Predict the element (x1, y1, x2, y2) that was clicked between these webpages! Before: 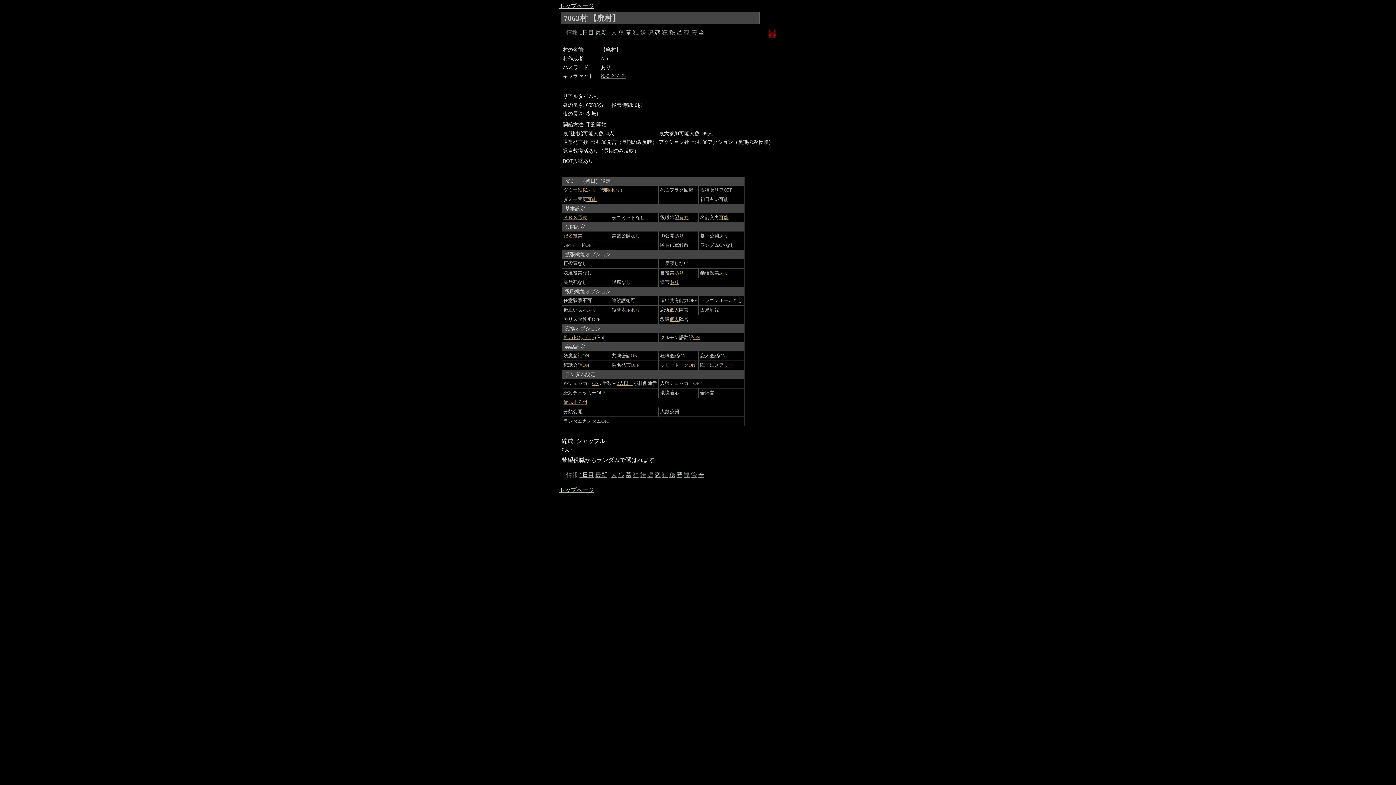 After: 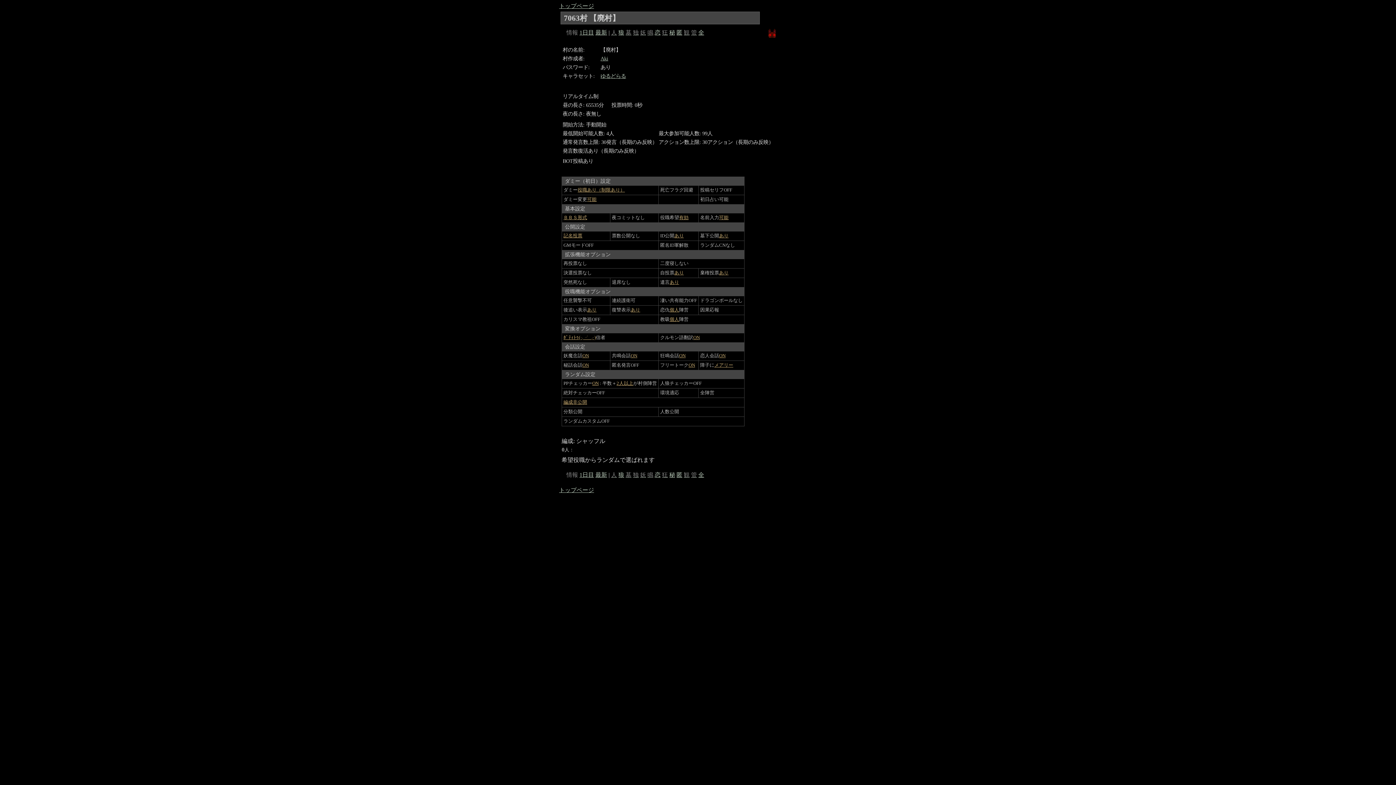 Action: bbox: (625, 472, 631, 478) label: 墓